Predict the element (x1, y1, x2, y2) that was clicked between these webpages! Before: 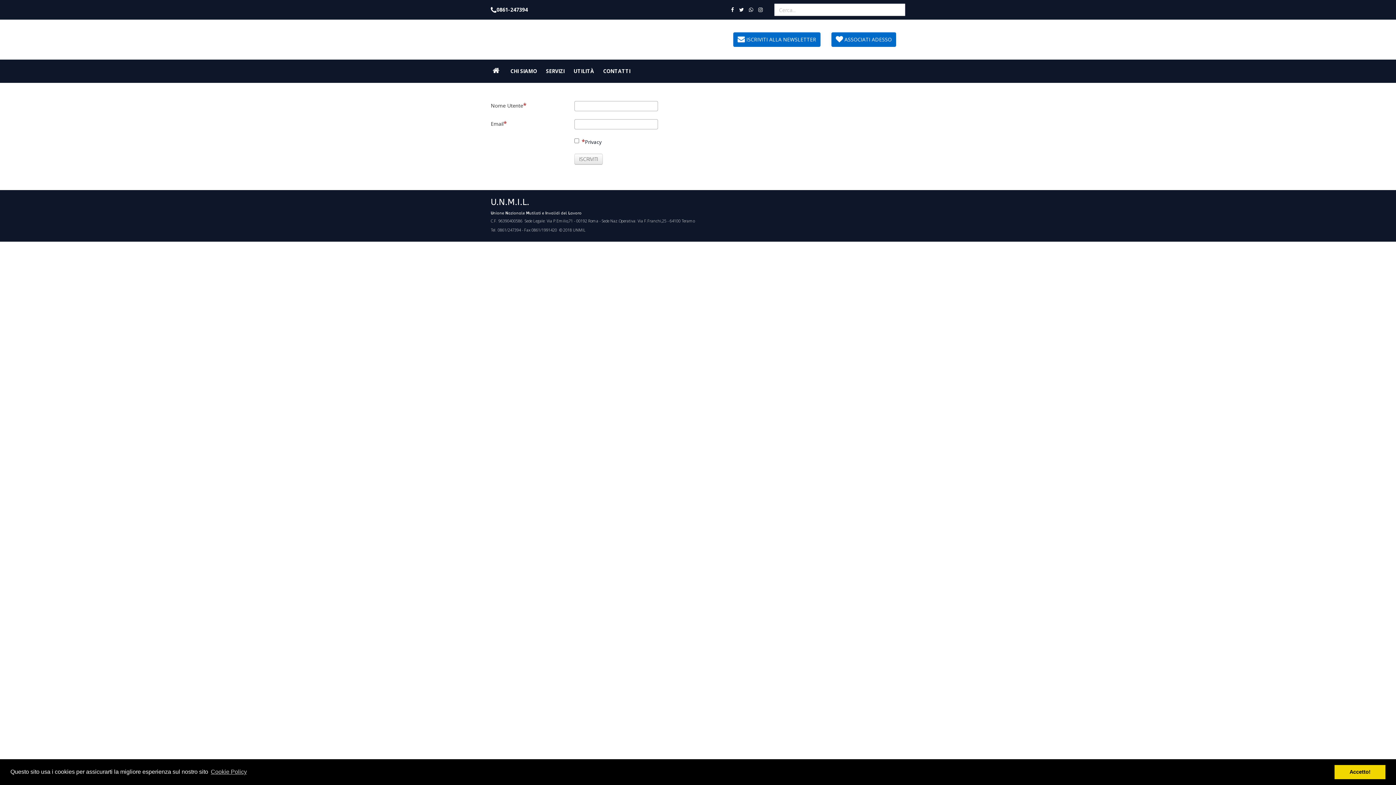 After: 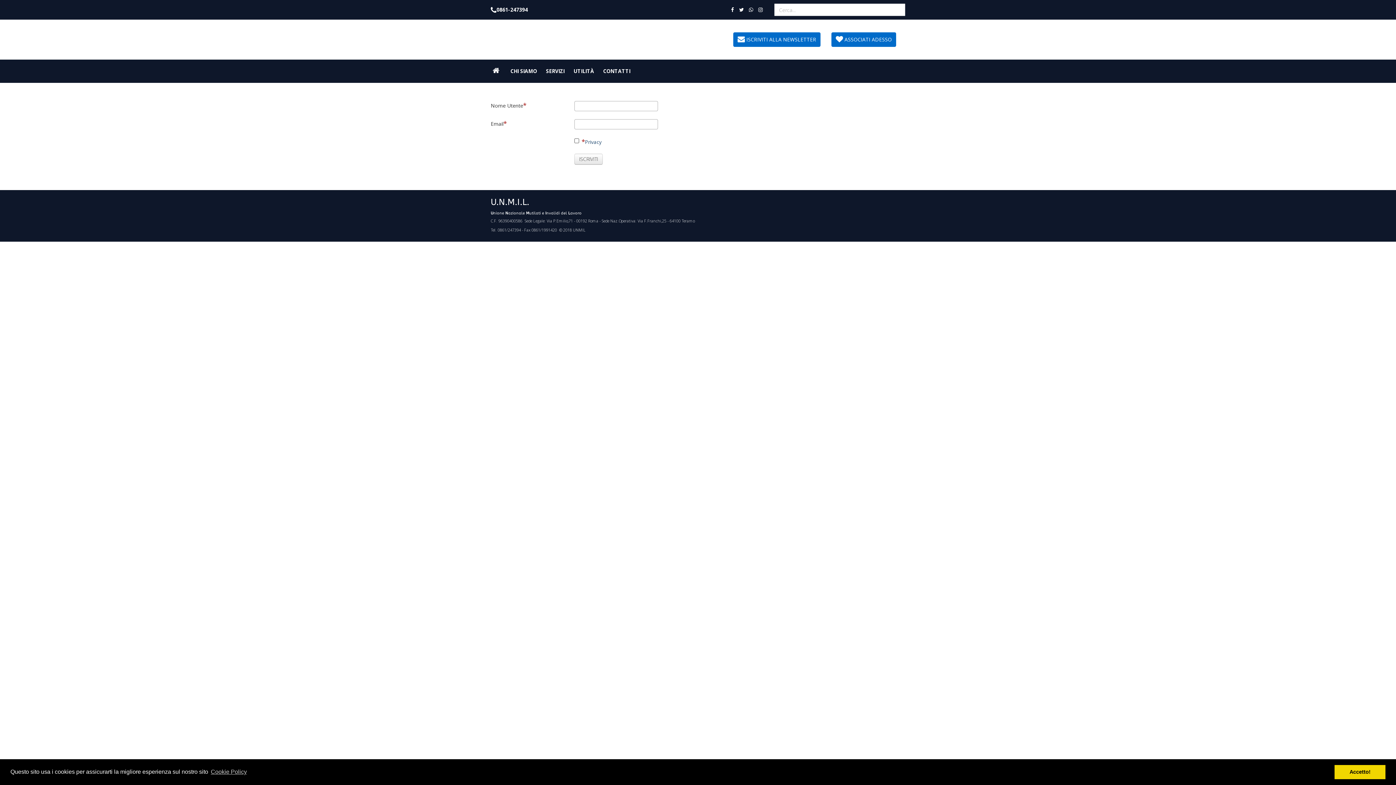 Action: label: Privacy bbox: (585, 138, 601, 145)